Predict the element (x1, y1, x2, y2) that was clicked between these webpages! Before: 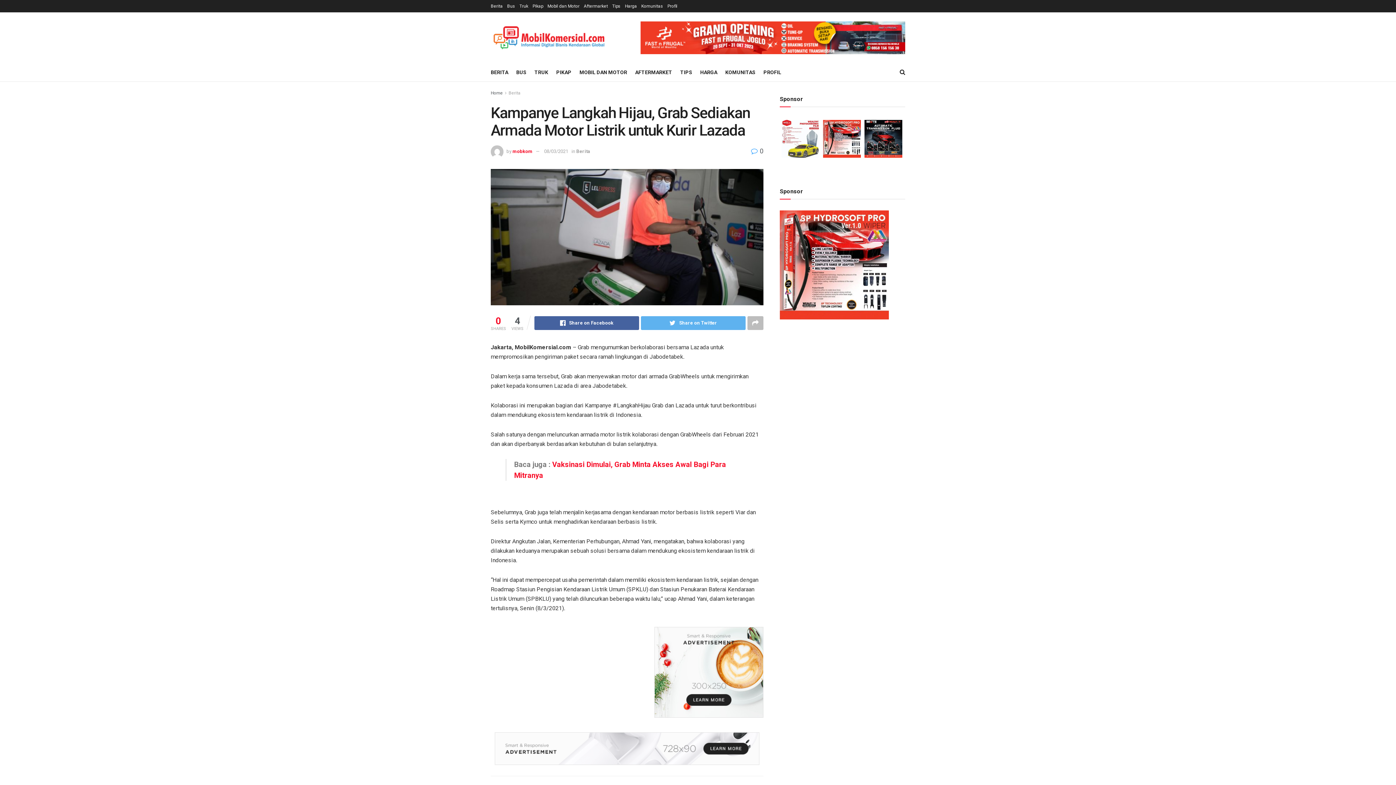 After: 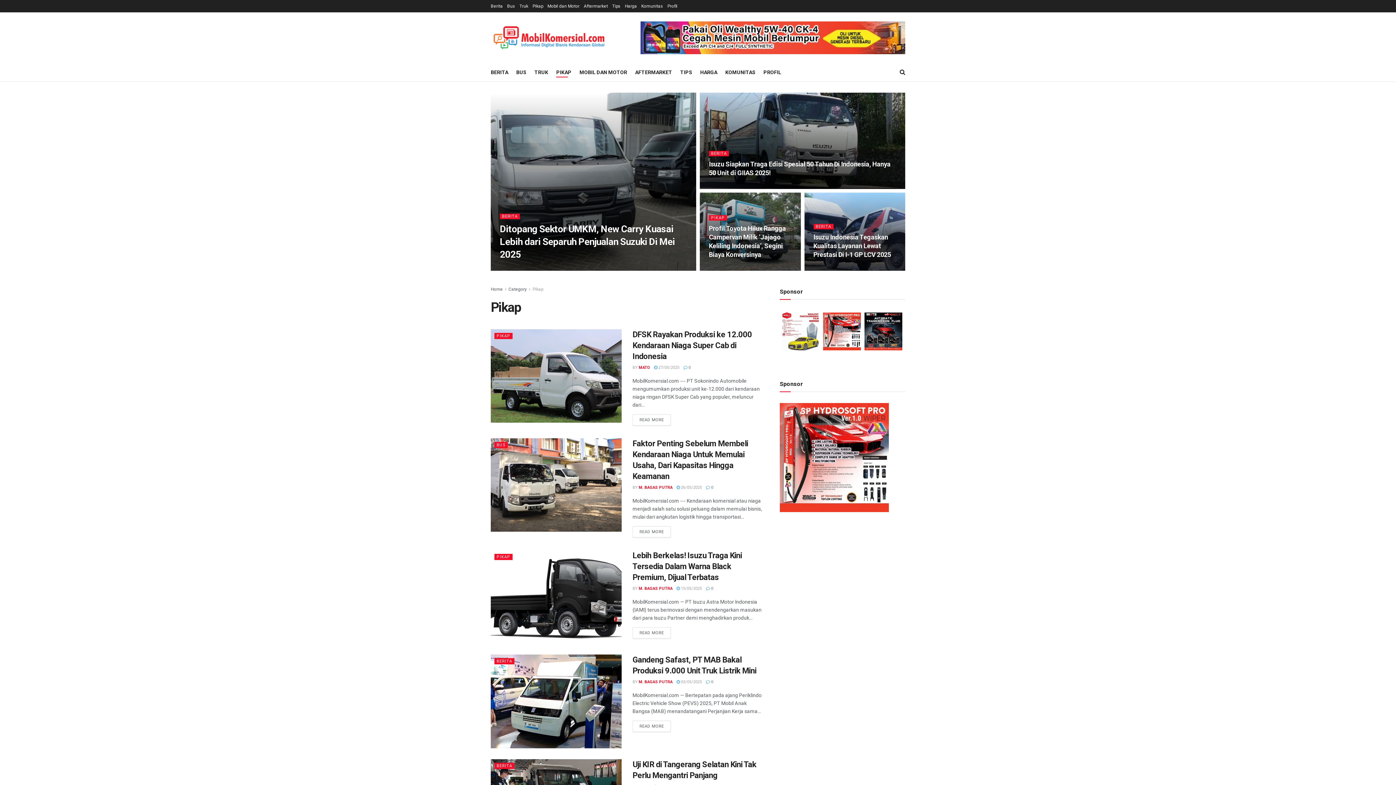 Action: label: Pikap bbox: (532, 0, 543, 12)